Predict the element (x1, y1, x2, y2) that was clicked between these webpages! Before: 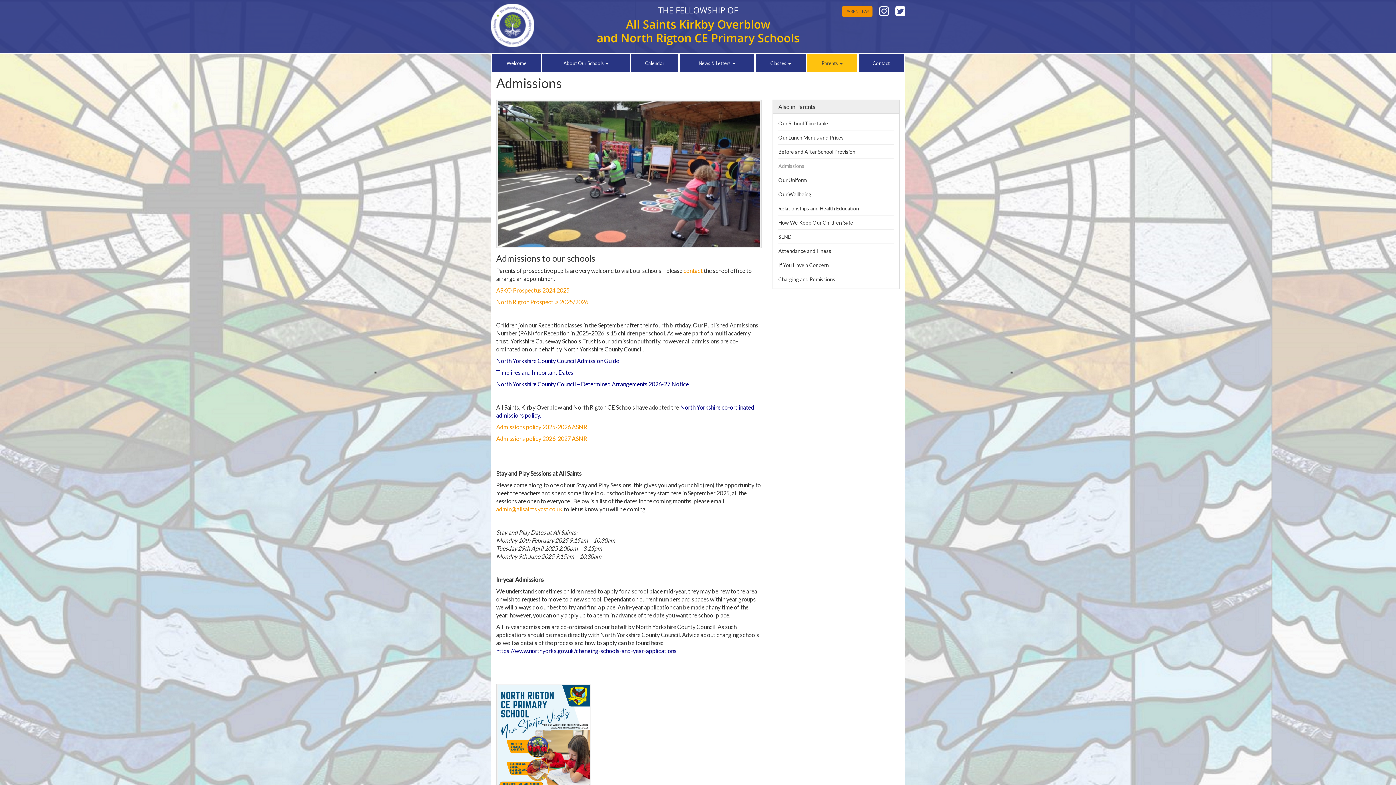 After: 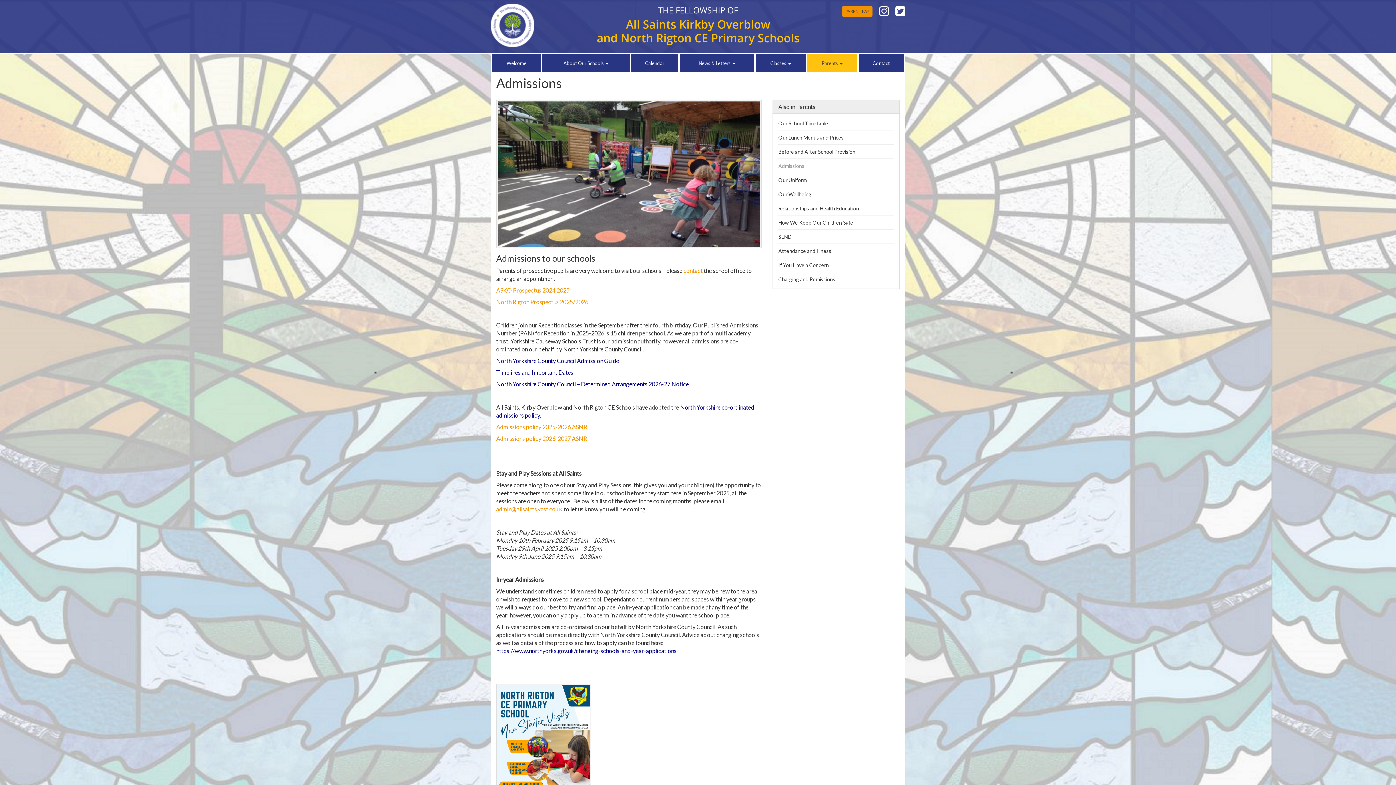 Action: label: North Yorkshire County Council – Determined Arrangements 2026-27 Notice bbox: (496, 380, 689, 387)